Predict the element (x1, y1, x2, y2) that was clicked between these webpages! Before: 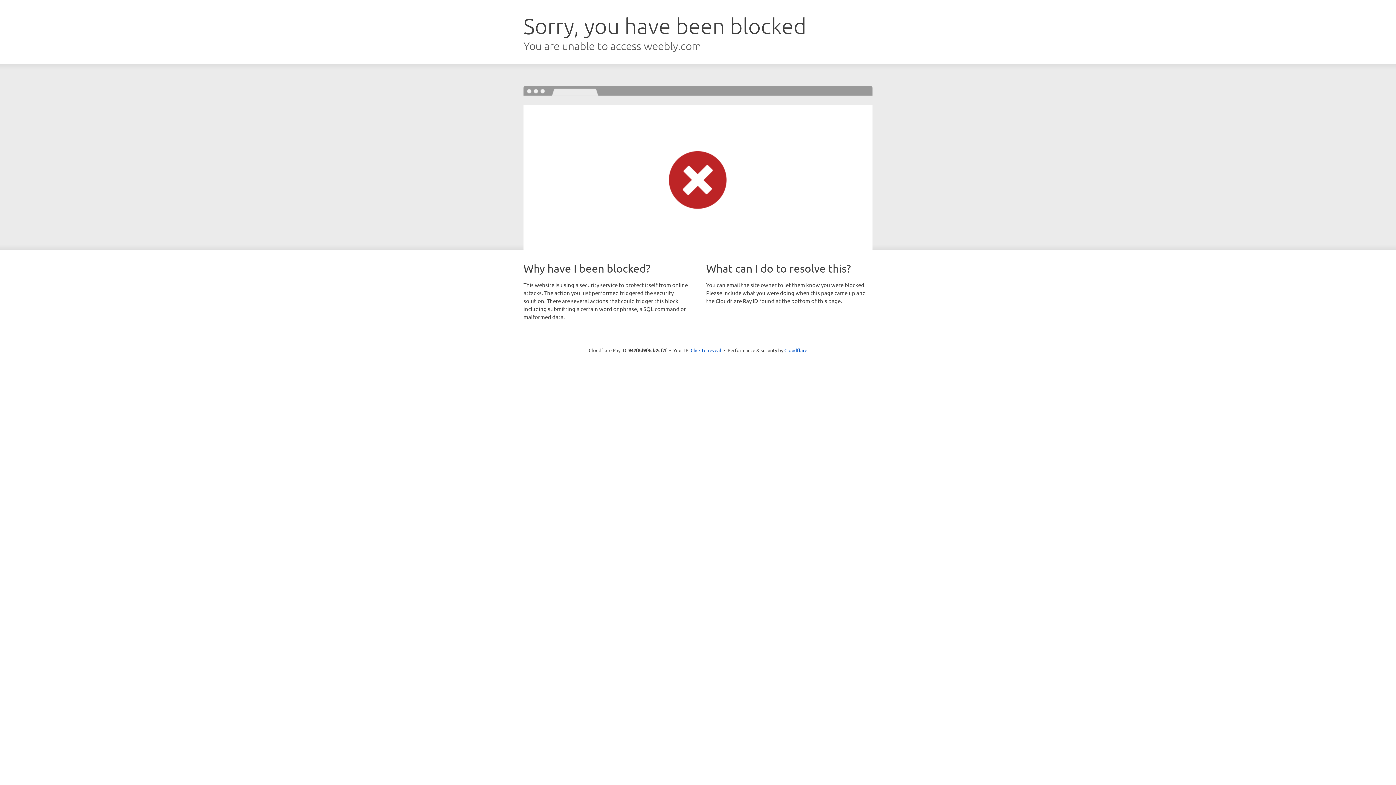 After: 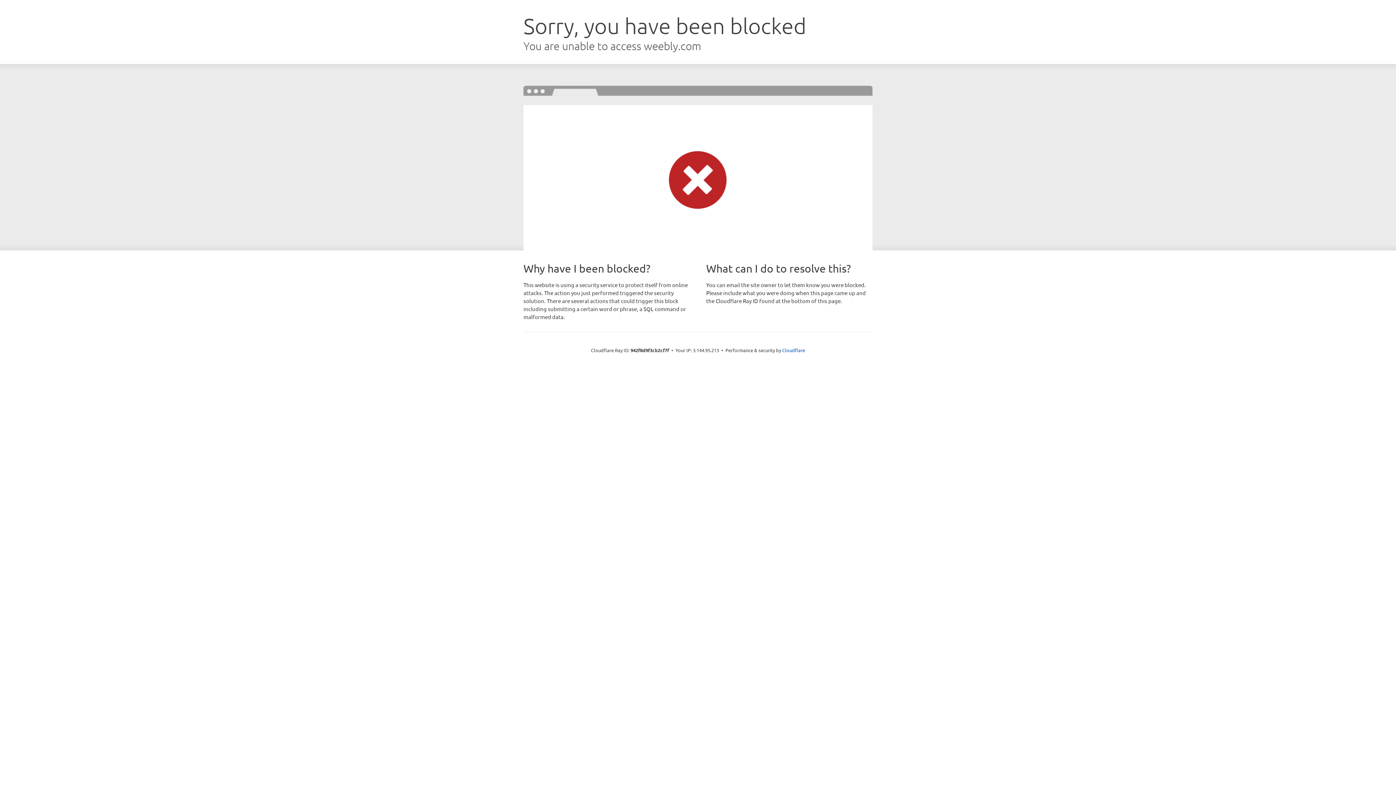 Action: bbox: (690, 346, 721, 353) label: Click to reveal